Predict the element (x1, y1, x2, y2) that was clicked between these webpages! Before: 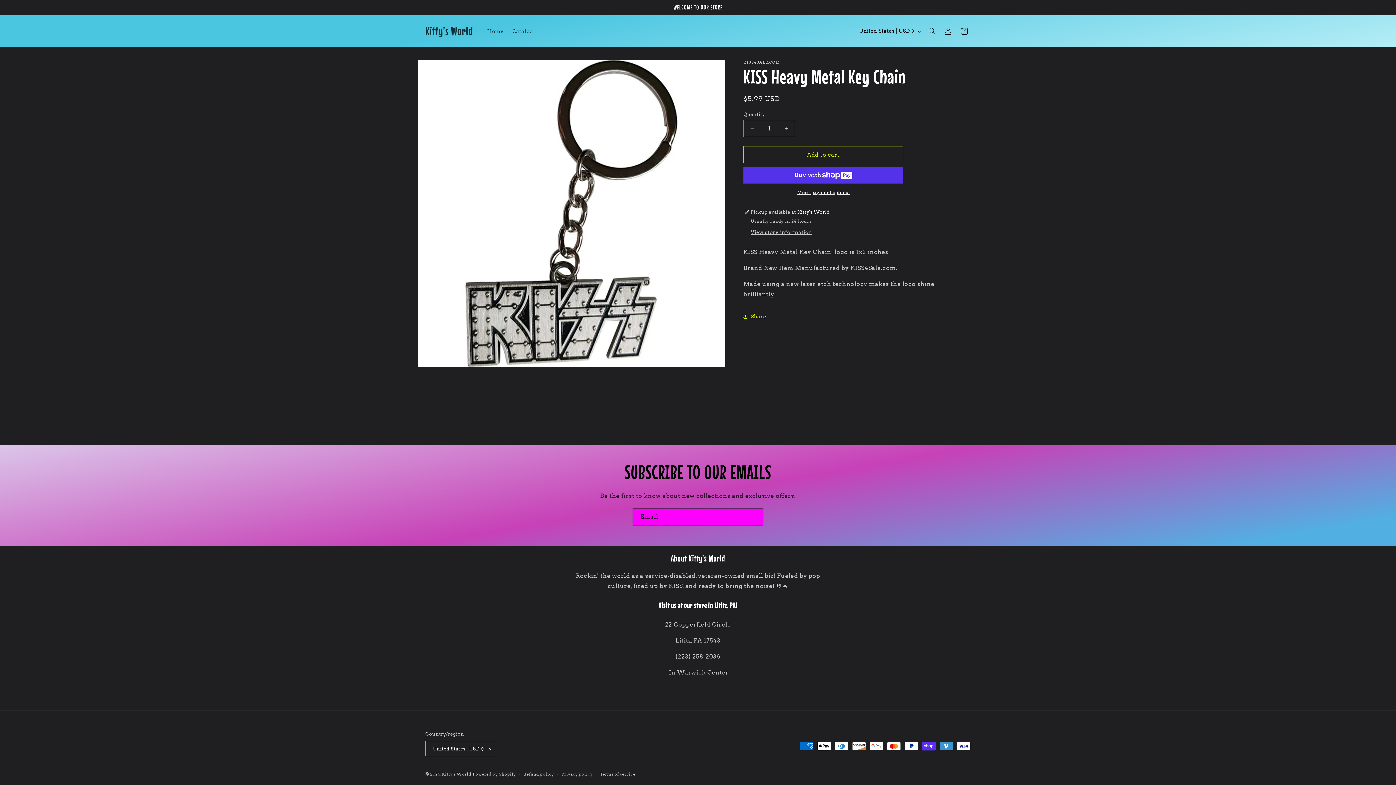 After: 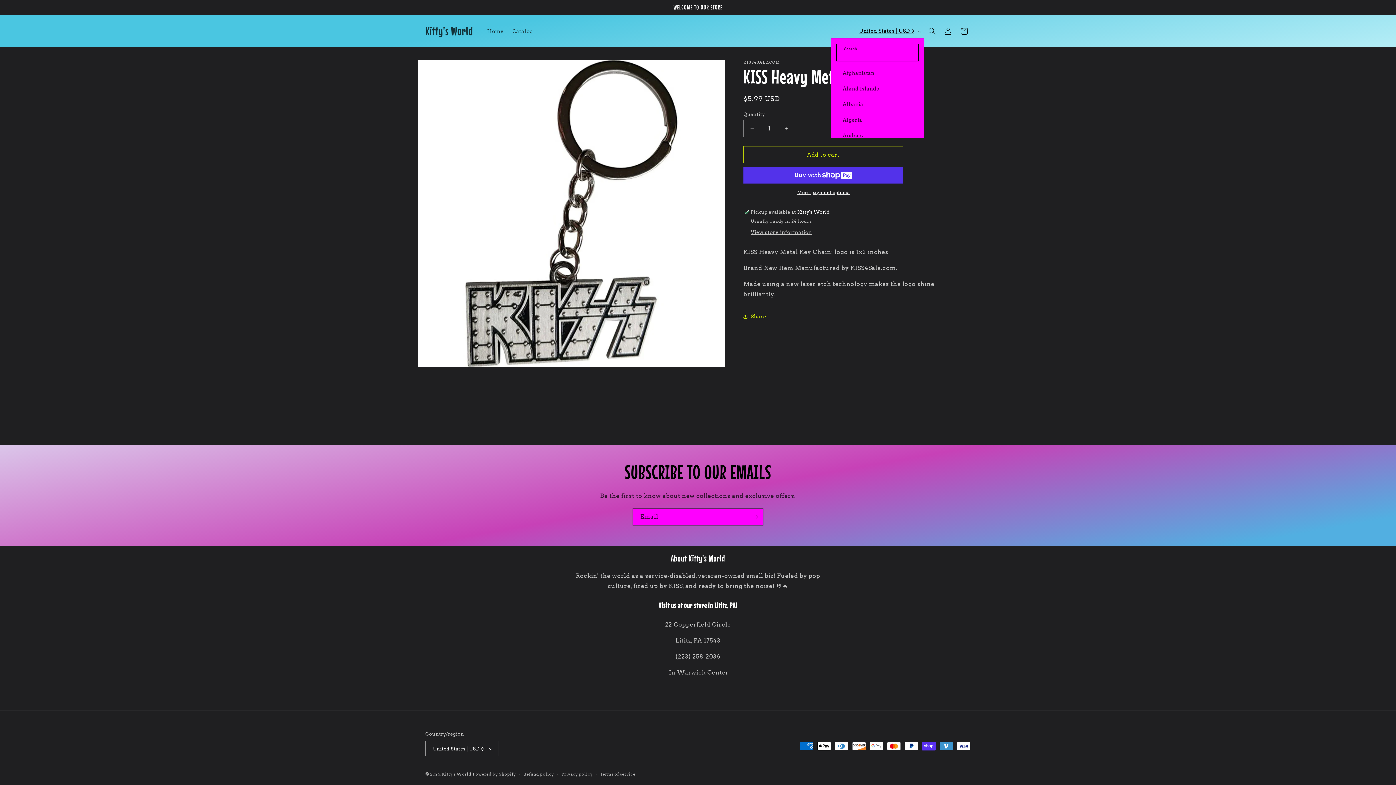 Action: bbox: (855, 24, 924, 38) label: United States | USD $